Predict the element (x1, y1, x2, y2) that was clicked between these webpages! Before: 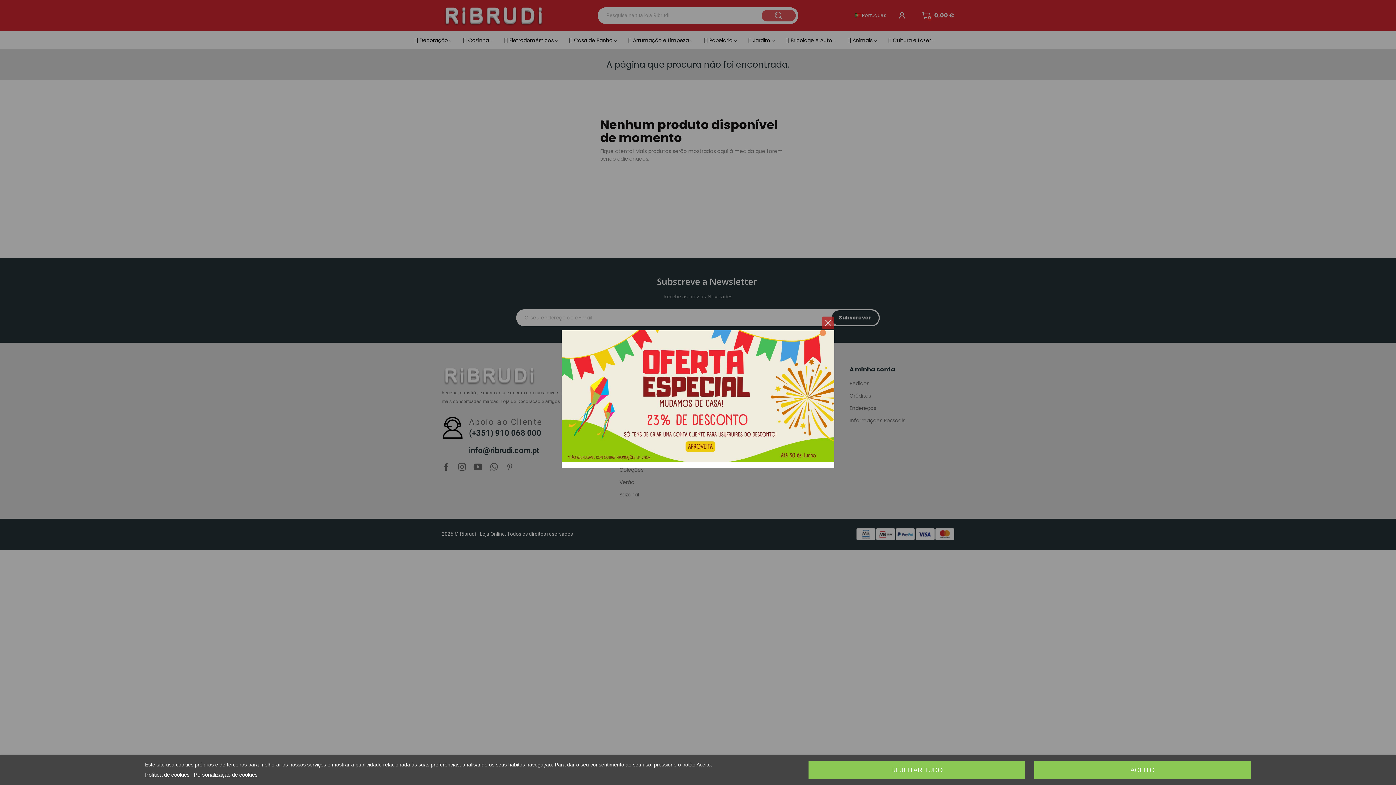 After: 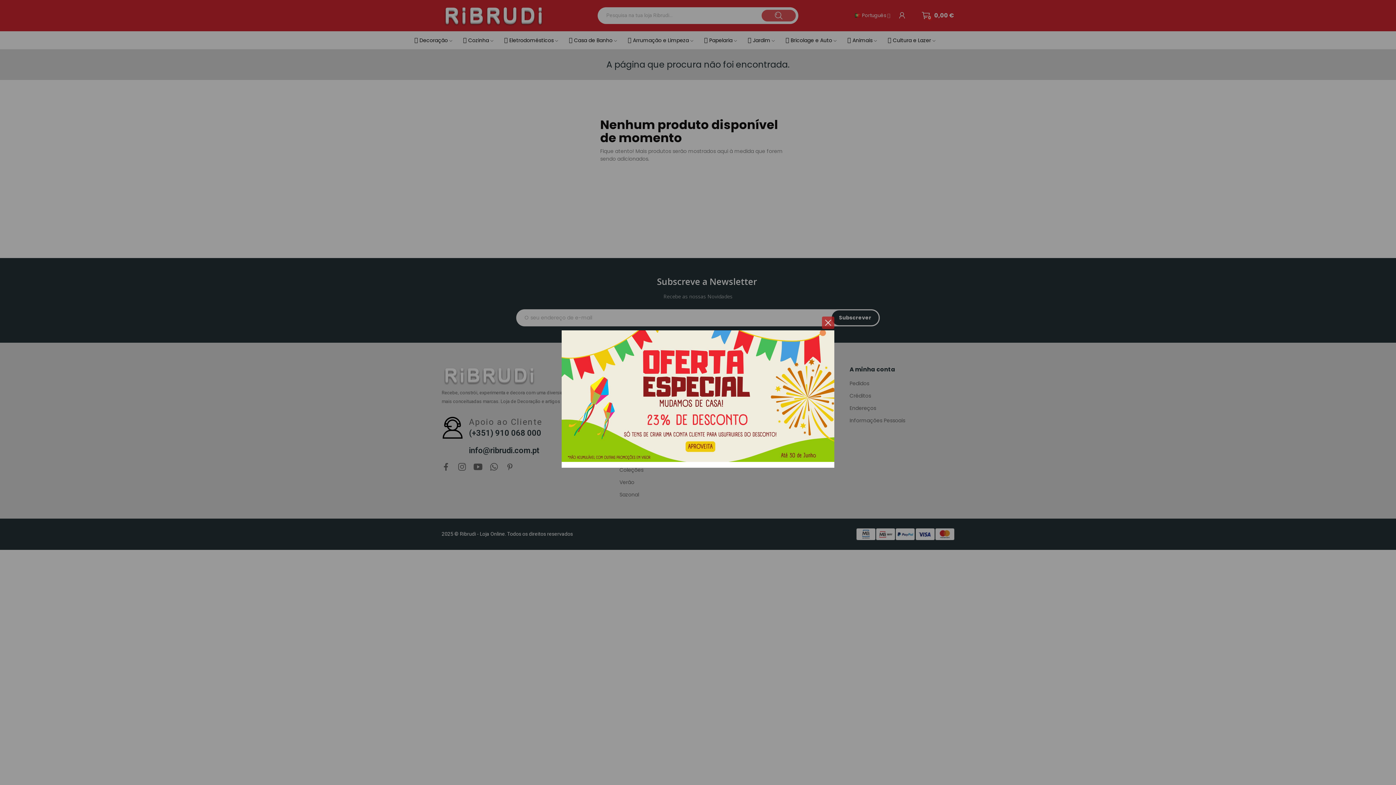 Action: bbox: (1034, 761, 1251, 779) label: ACEITO